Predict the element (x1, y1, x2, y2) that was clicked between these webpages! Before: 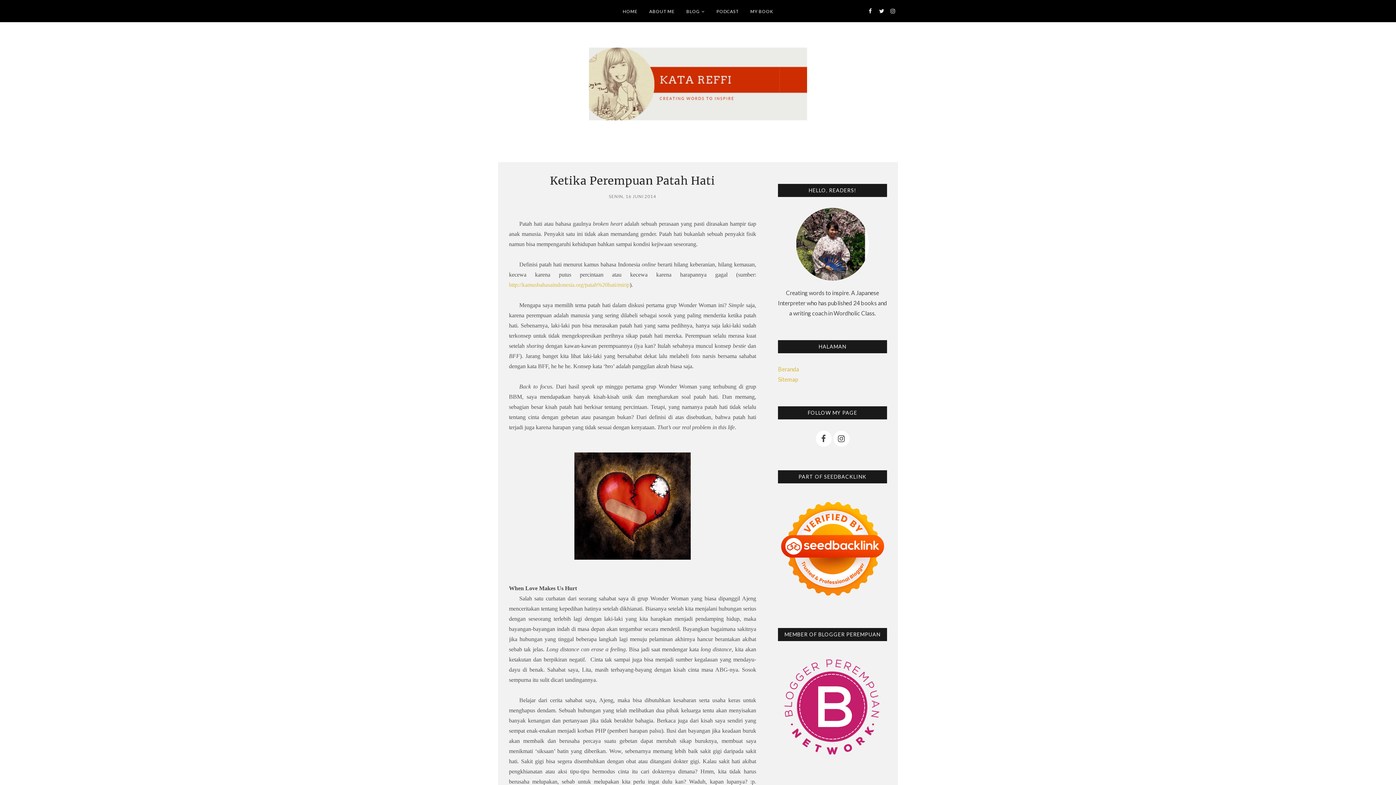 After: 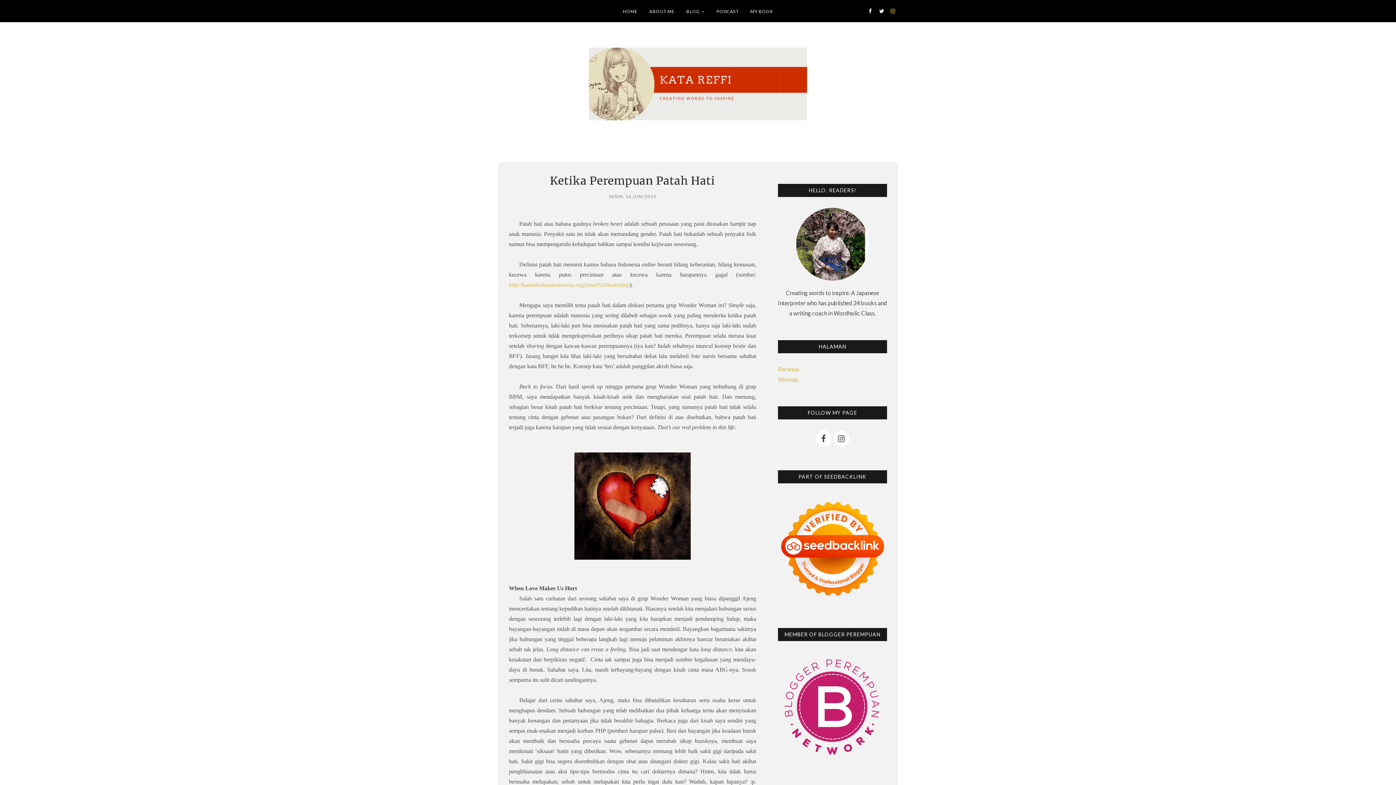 Action: bbox: (888, 6, 898, 16)